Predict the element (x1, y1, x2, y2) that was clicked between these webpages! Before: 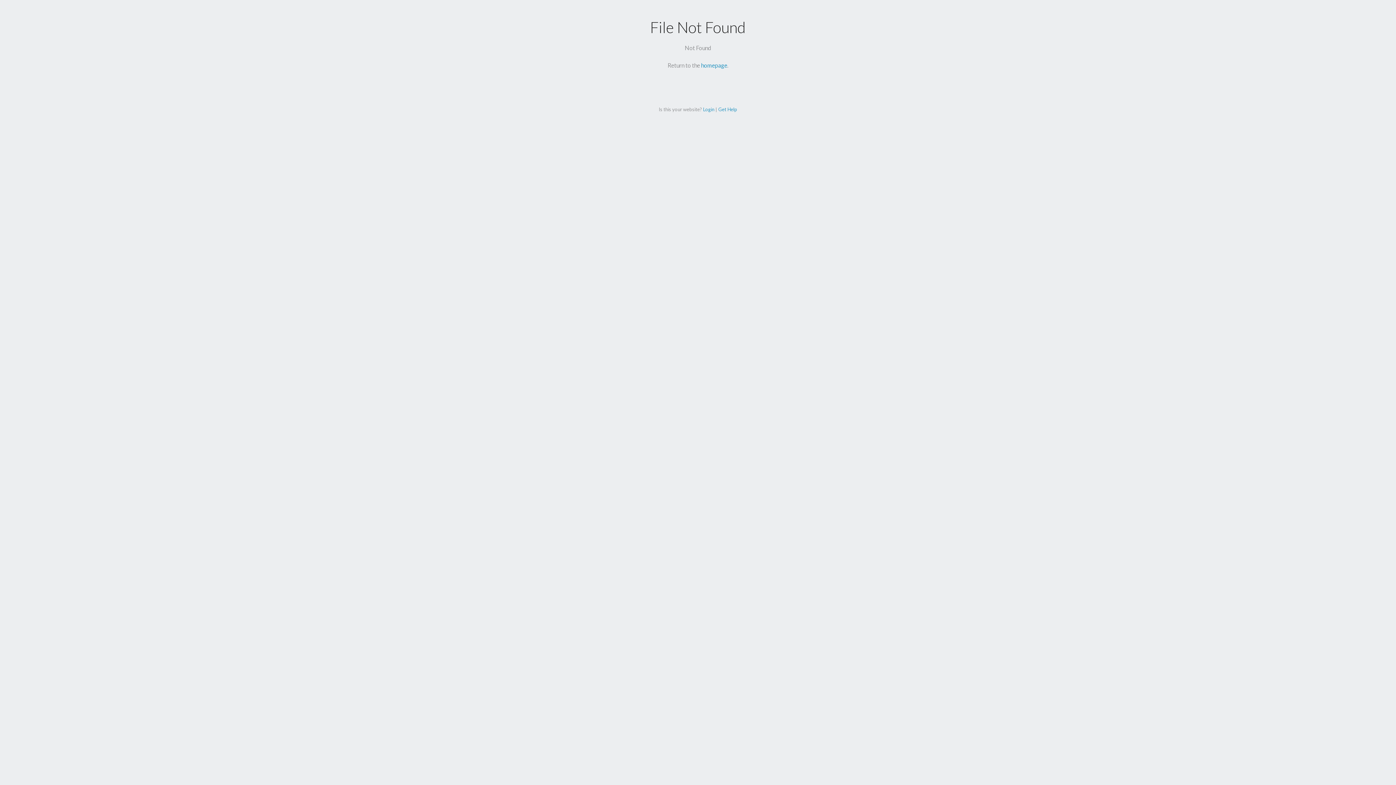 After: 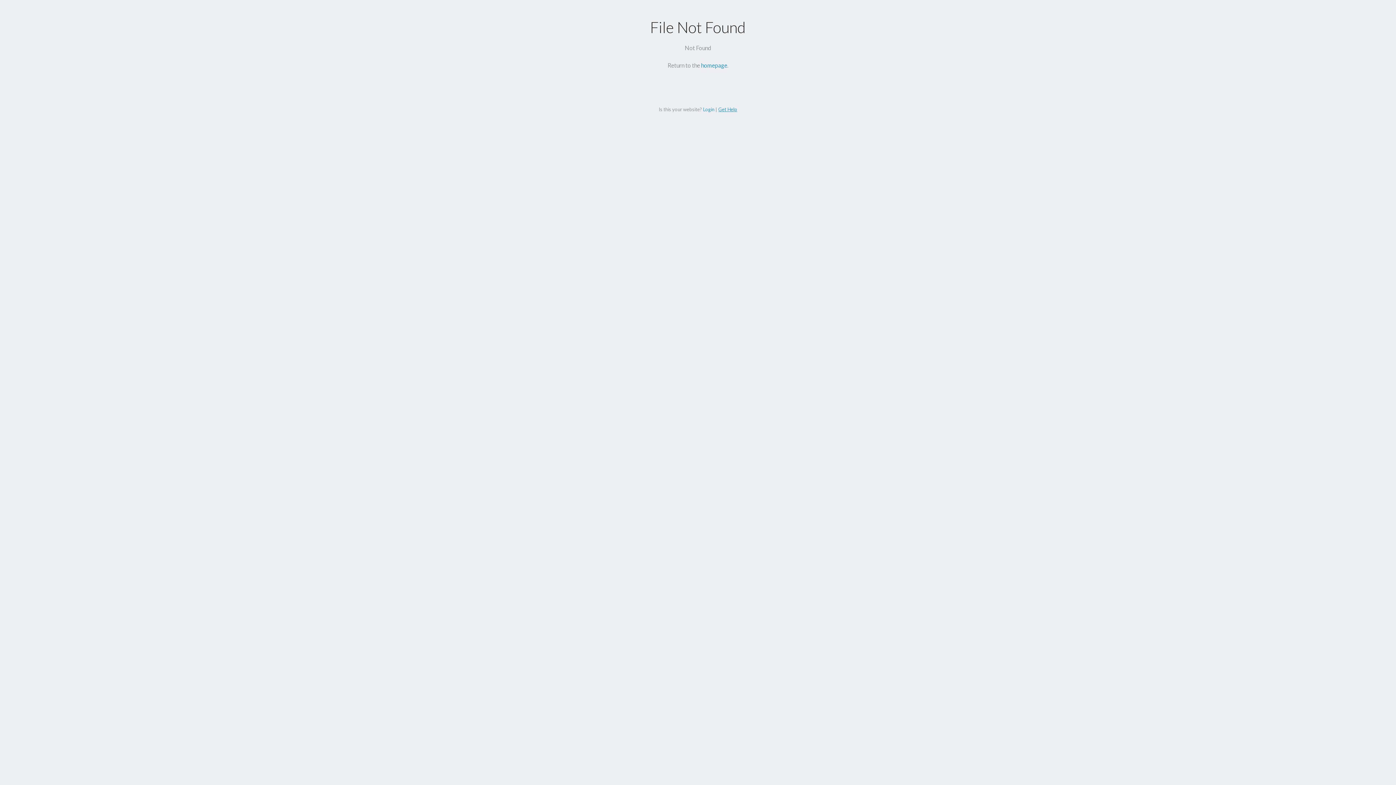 Action: bbox: (718, 106, 737, 112) label: Get Help